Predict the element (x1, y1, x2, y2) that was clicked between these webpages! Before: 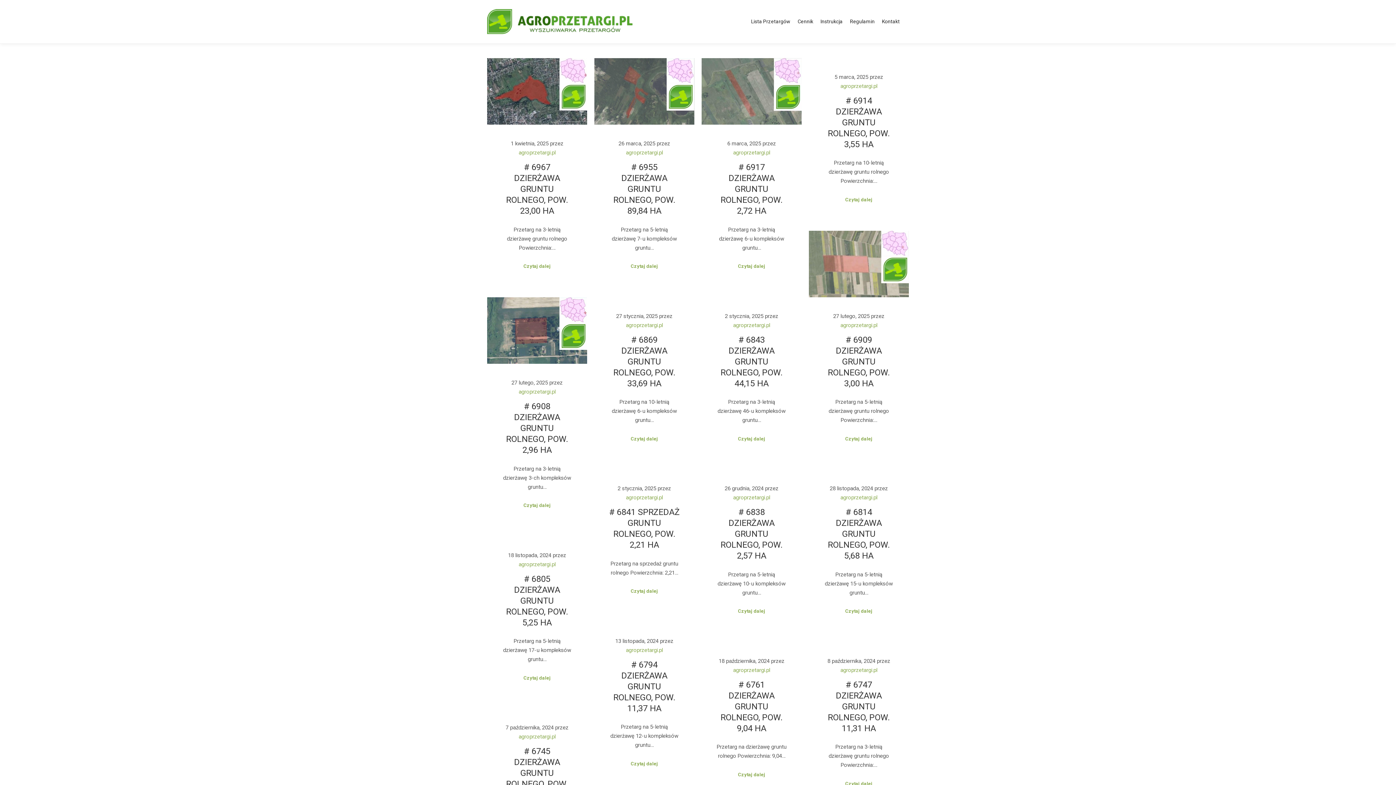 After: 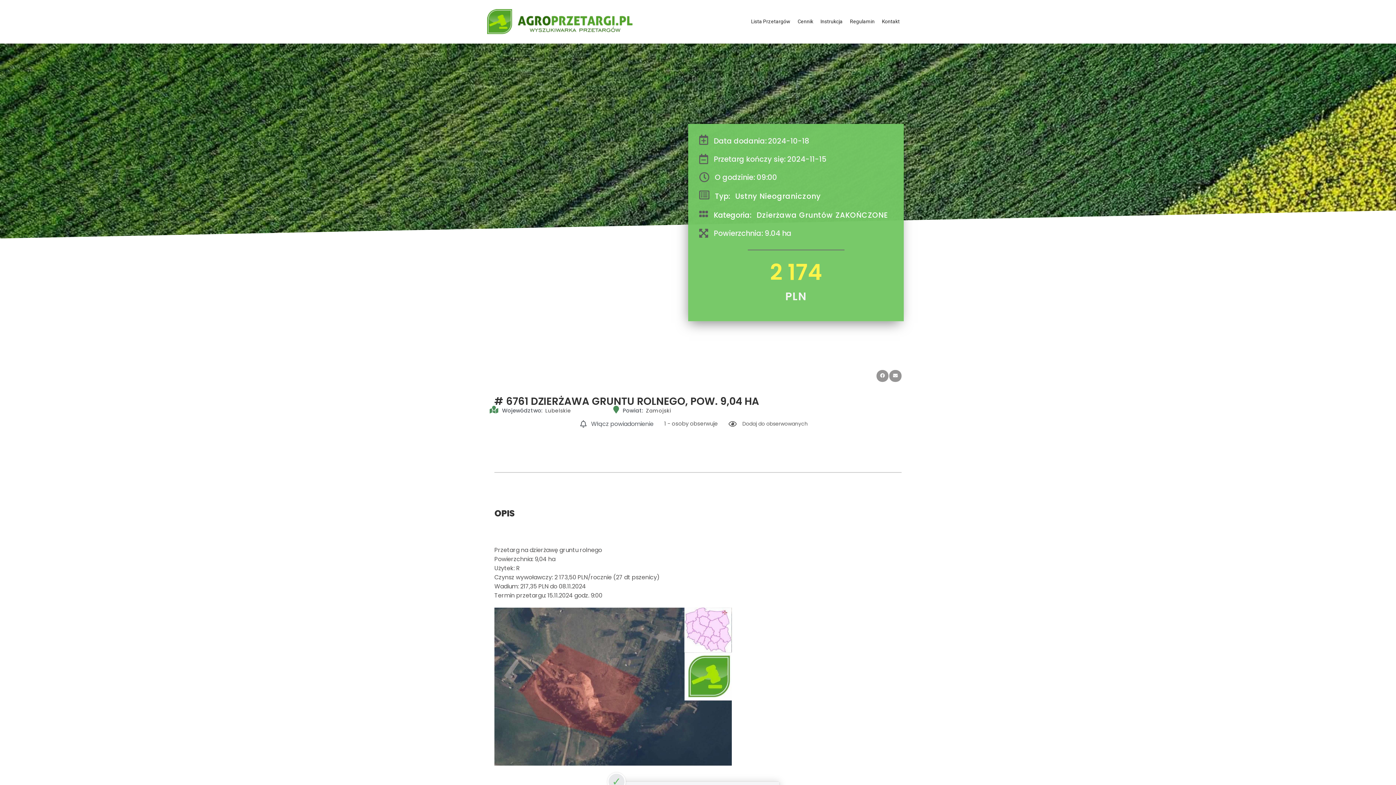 Action: label: Czytaj dalej bbox: (738, 771, 765, 778)